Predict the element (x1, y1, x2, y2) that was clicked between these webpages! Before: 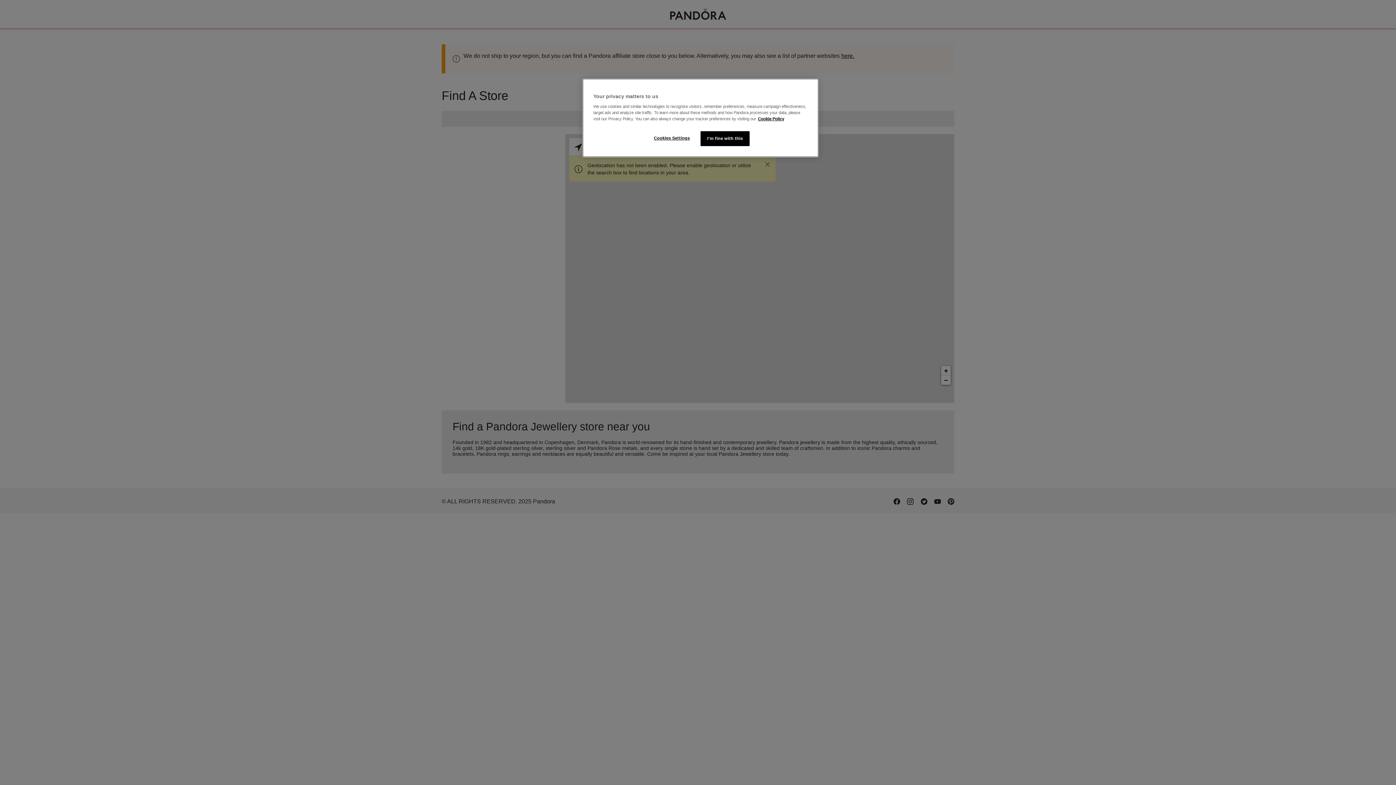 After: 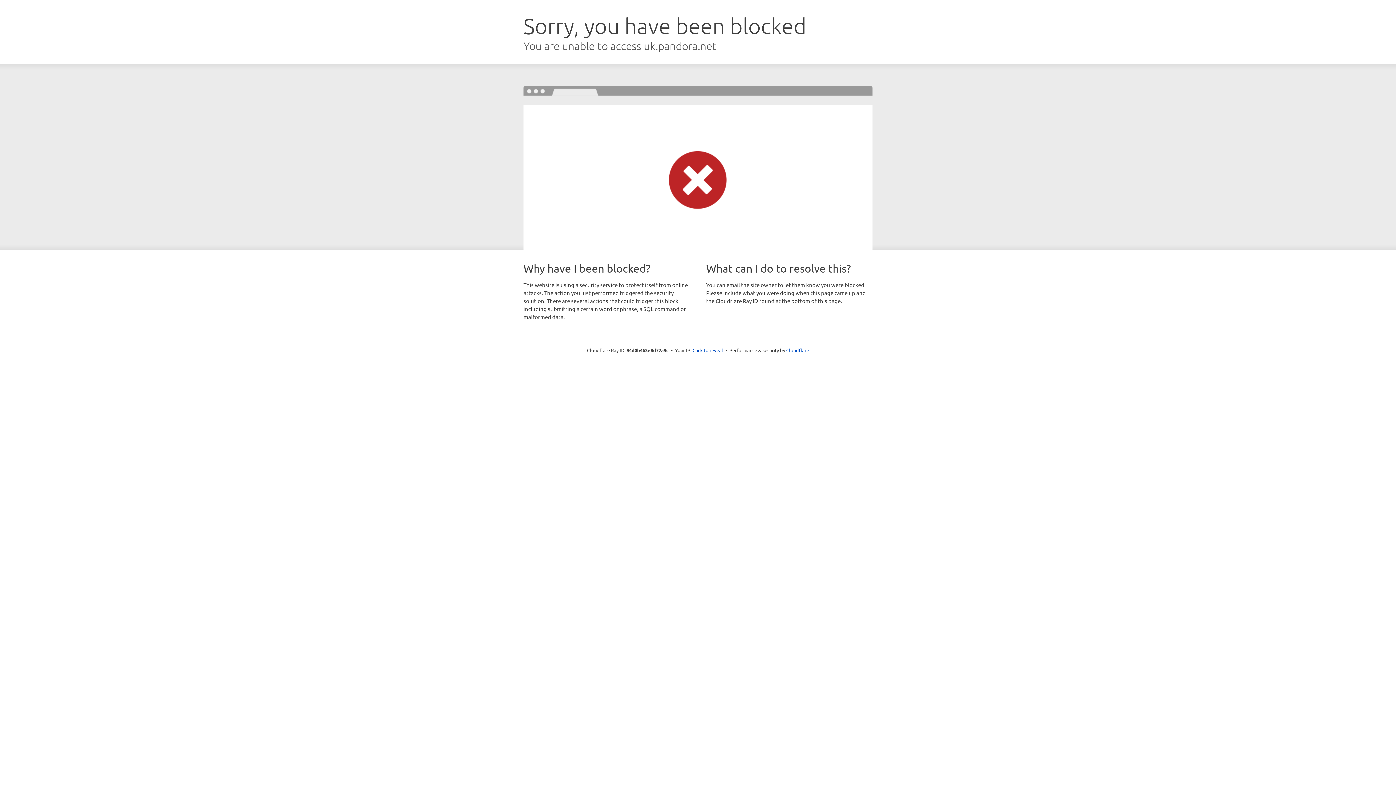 Action: bbox: (758, 116, 784, 121) label: More information about your privacy